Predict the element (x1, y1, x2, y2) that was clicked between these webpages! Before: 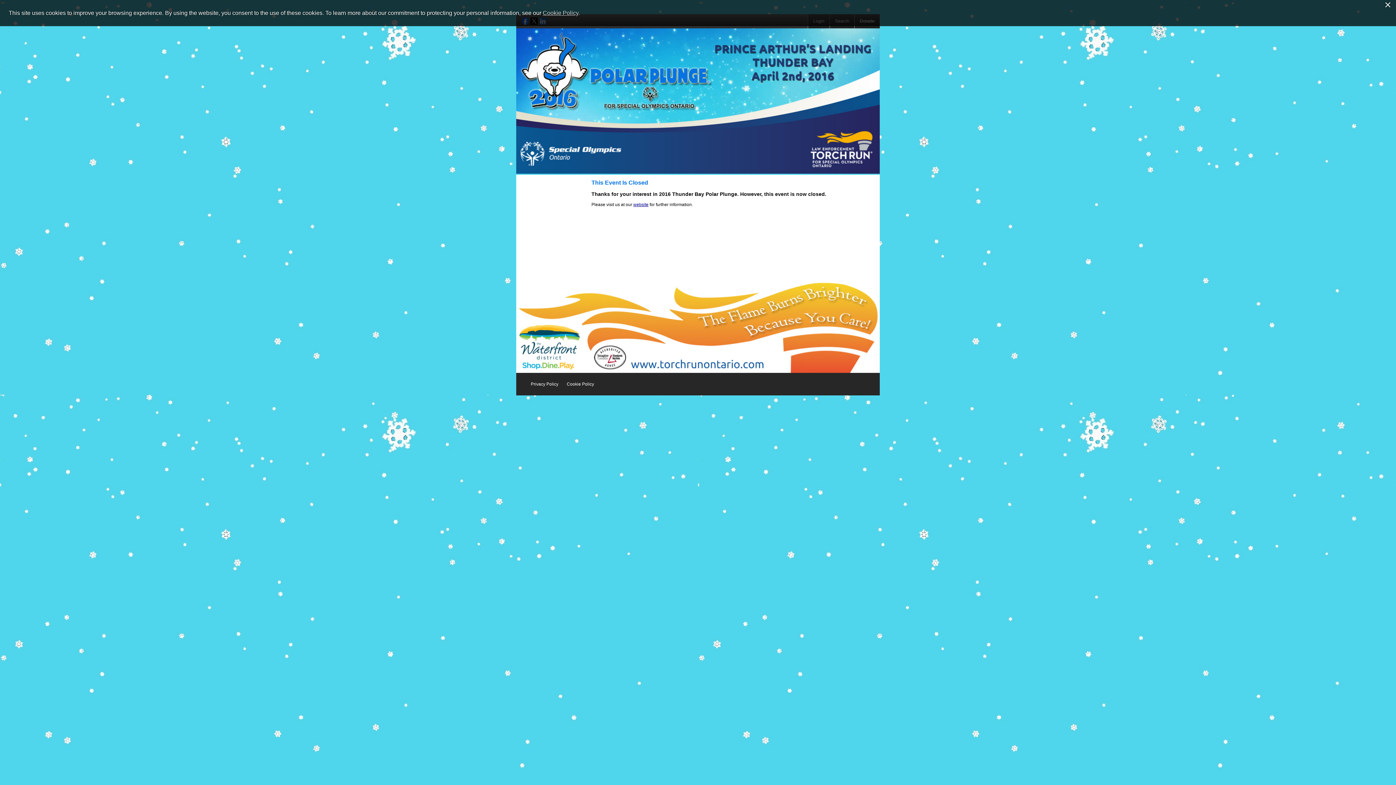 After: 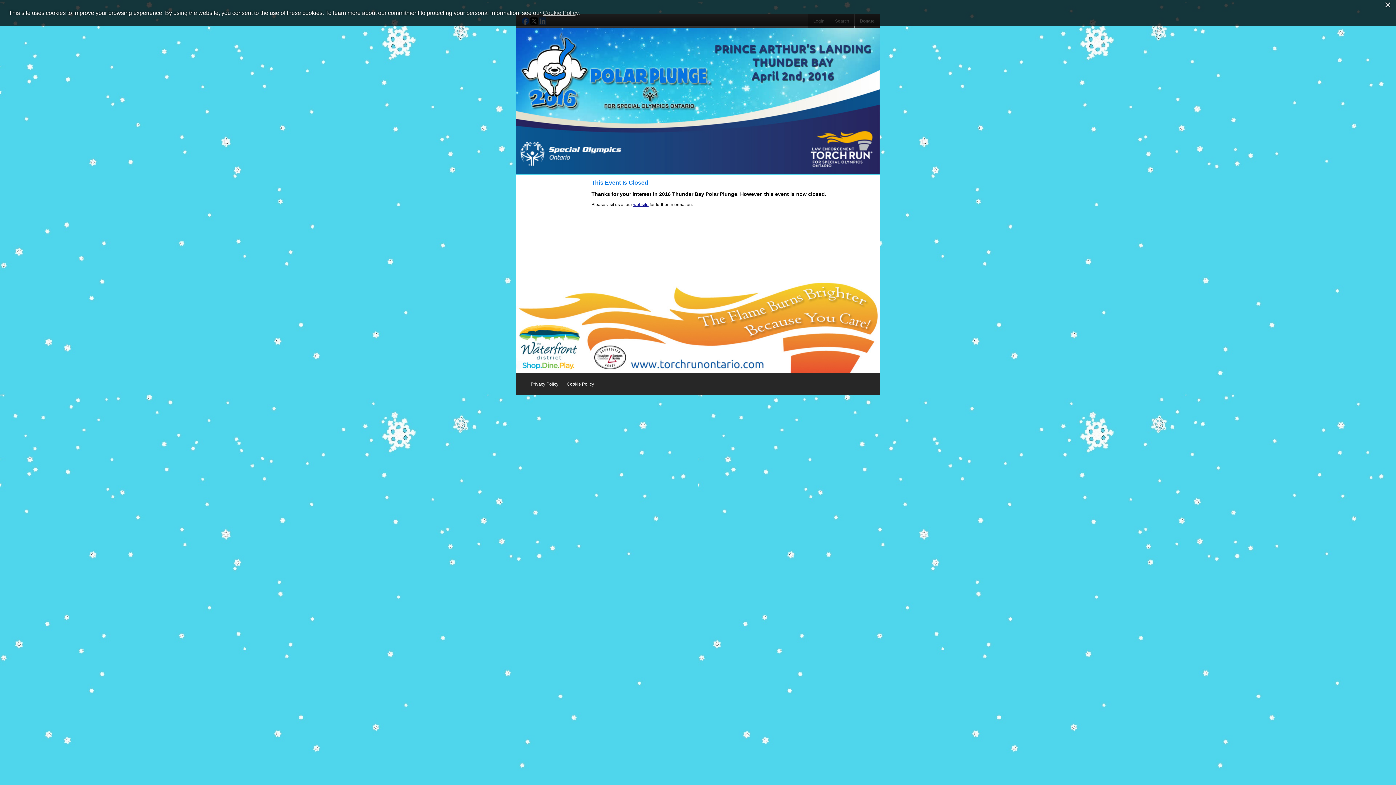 Action: label: Cookie Policy bbox: (566, 381, 594, 386)